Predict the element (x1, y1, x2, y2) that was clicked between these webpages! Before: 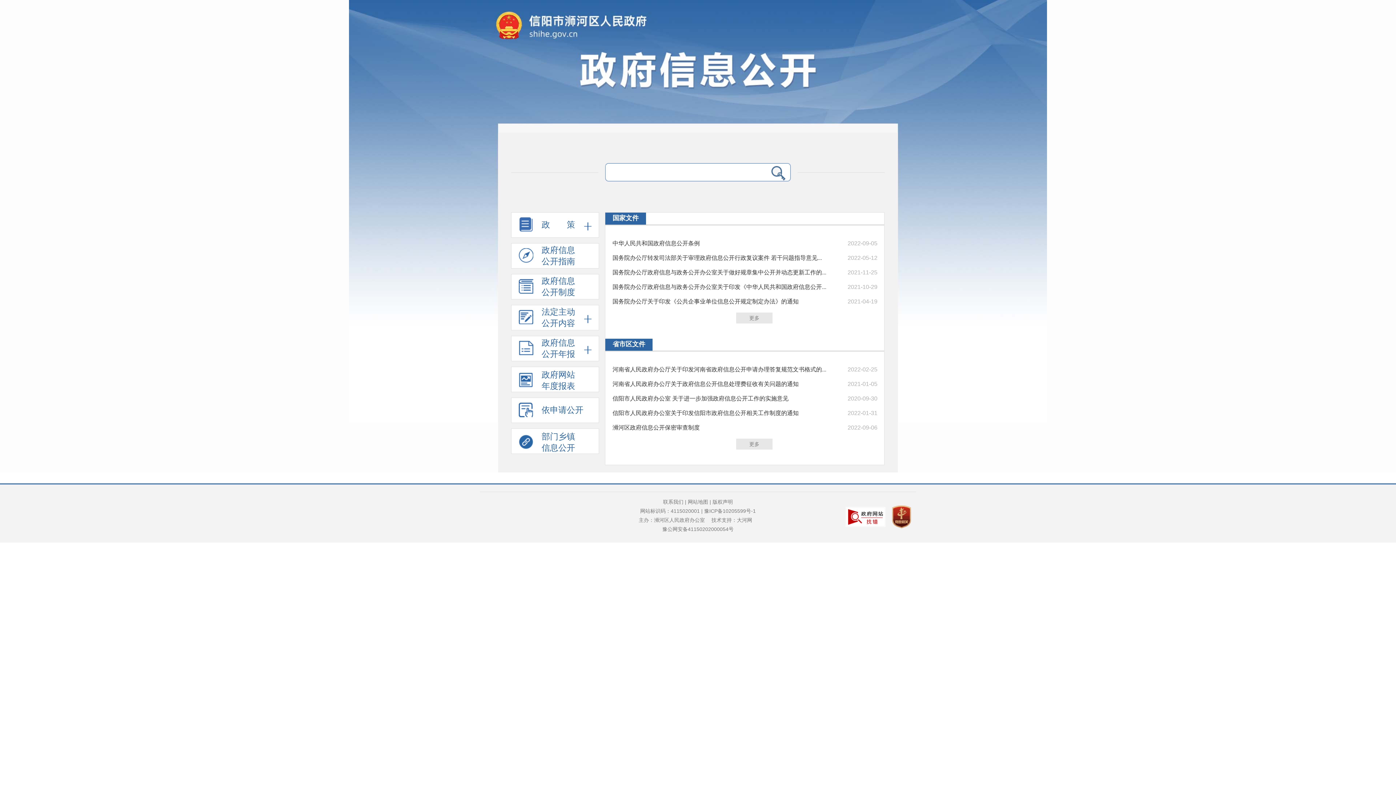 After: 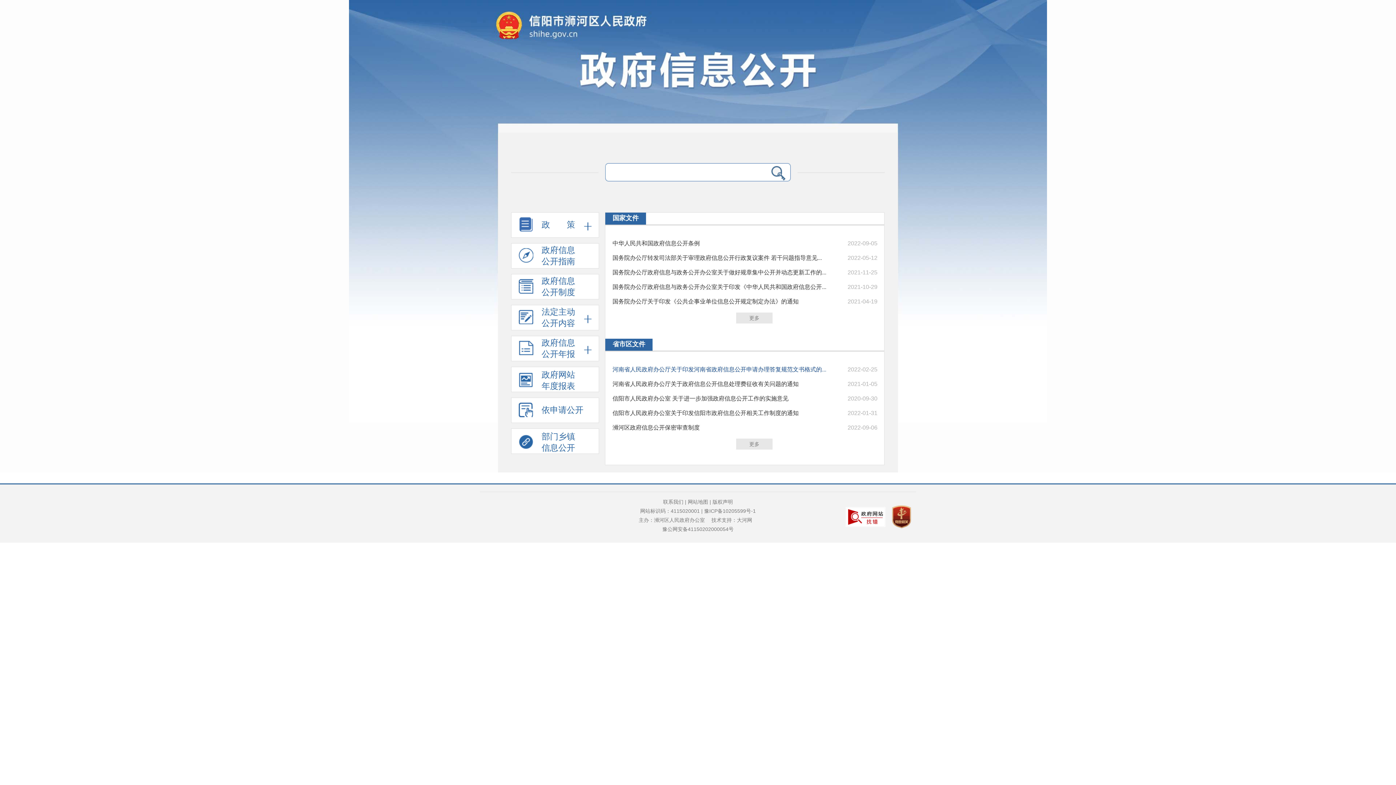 Action: label: 河南省人民政府办公厅关于印发河南省政府信息公开申请办理答复规范文书格式的... bbox: (612, 362, 826, 377)